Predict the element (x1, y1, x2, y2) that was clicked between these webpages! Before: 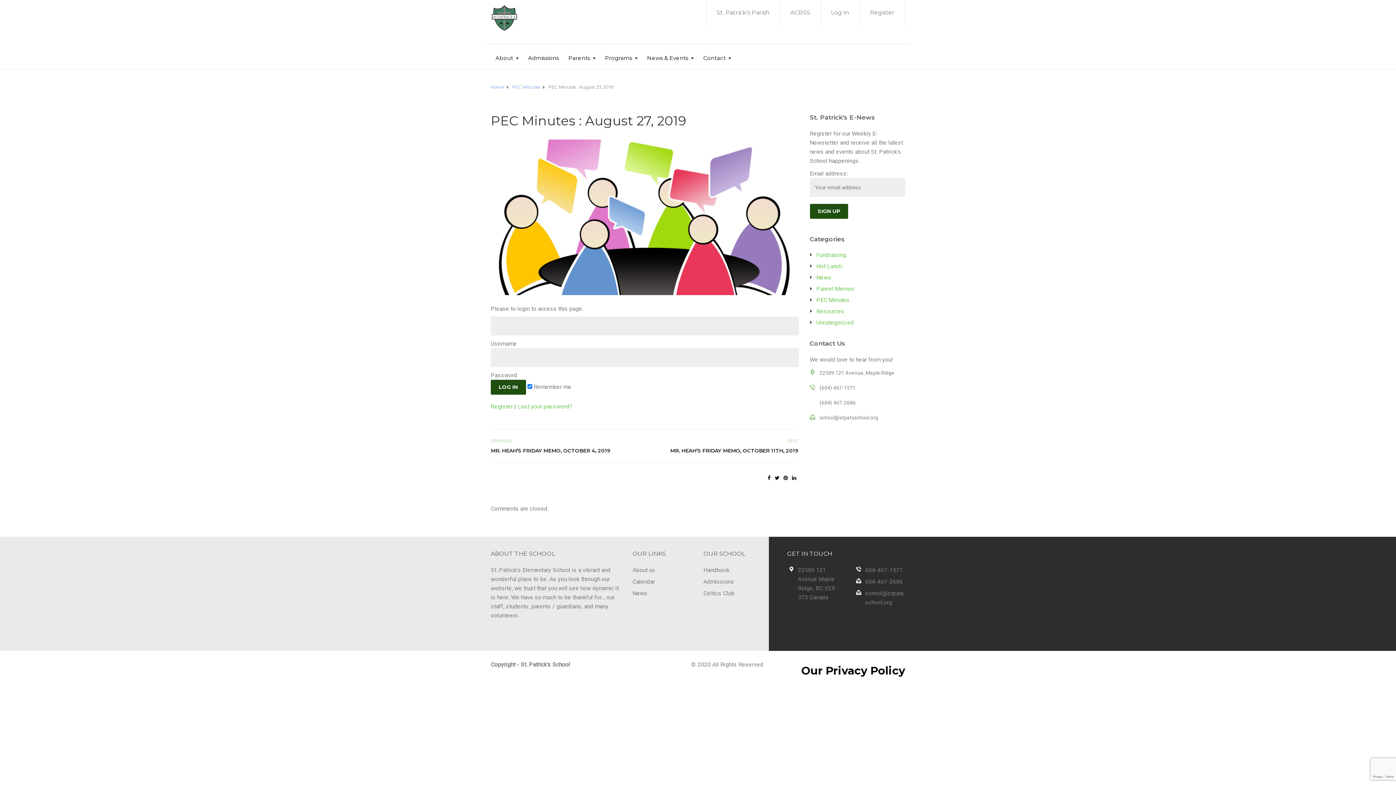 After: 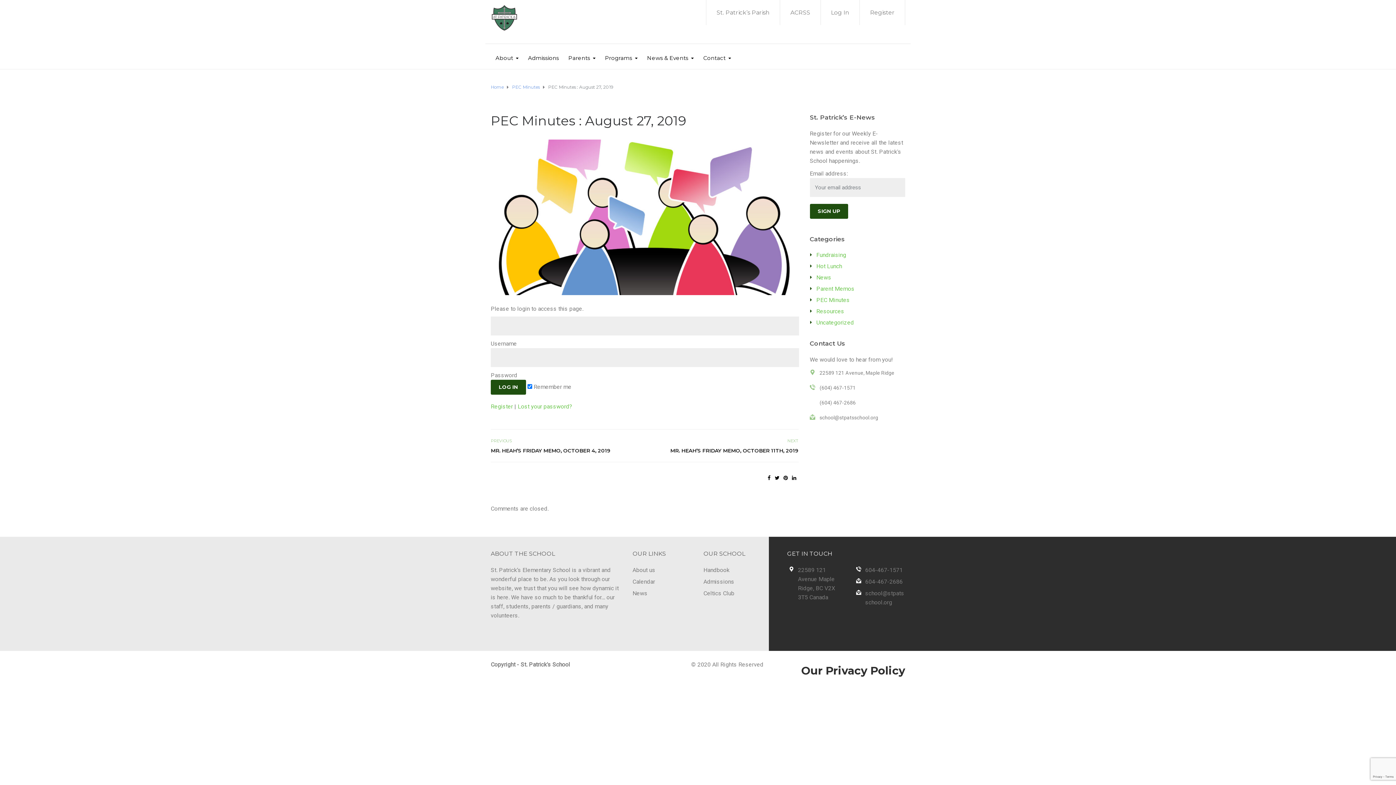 Action: bbox: (801, 664, 905, 677) label: Our Privacy Policy